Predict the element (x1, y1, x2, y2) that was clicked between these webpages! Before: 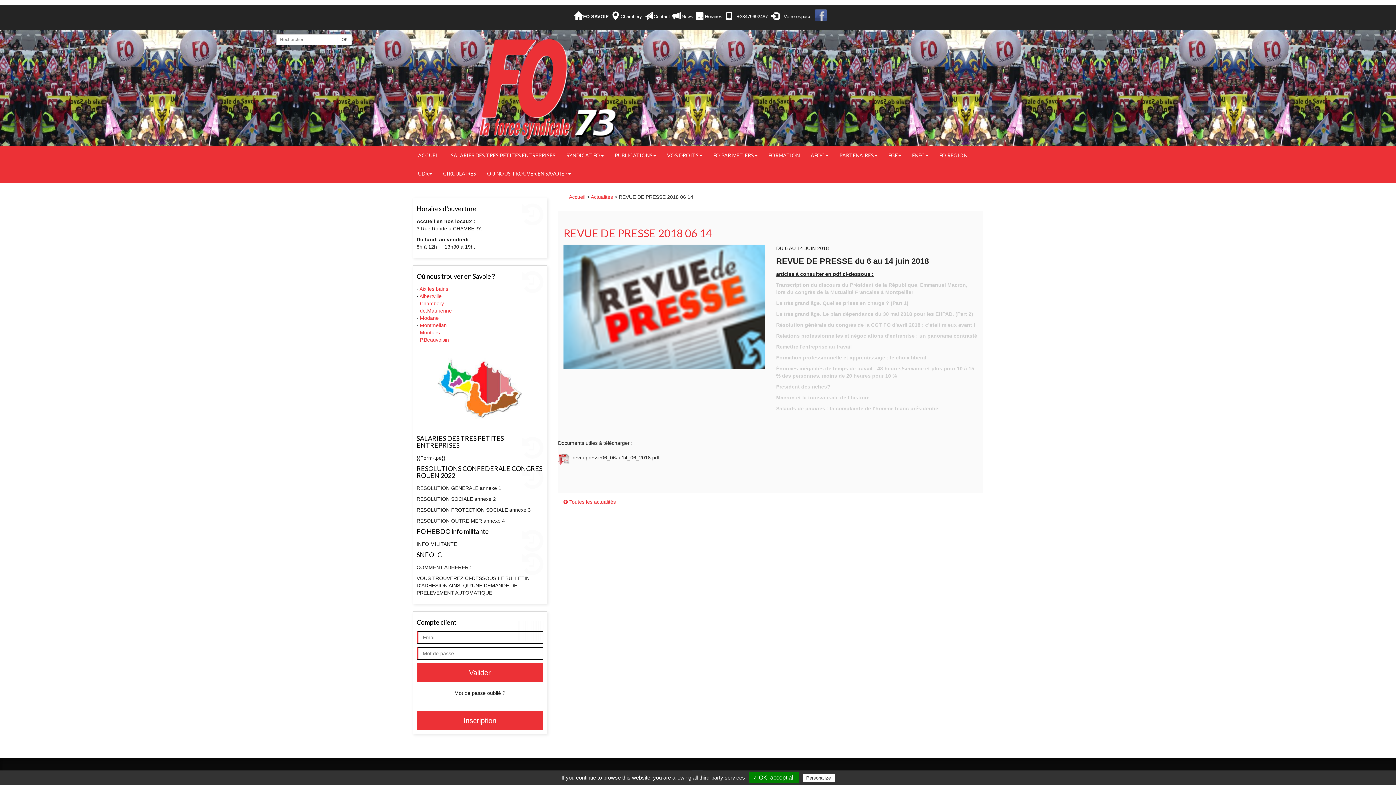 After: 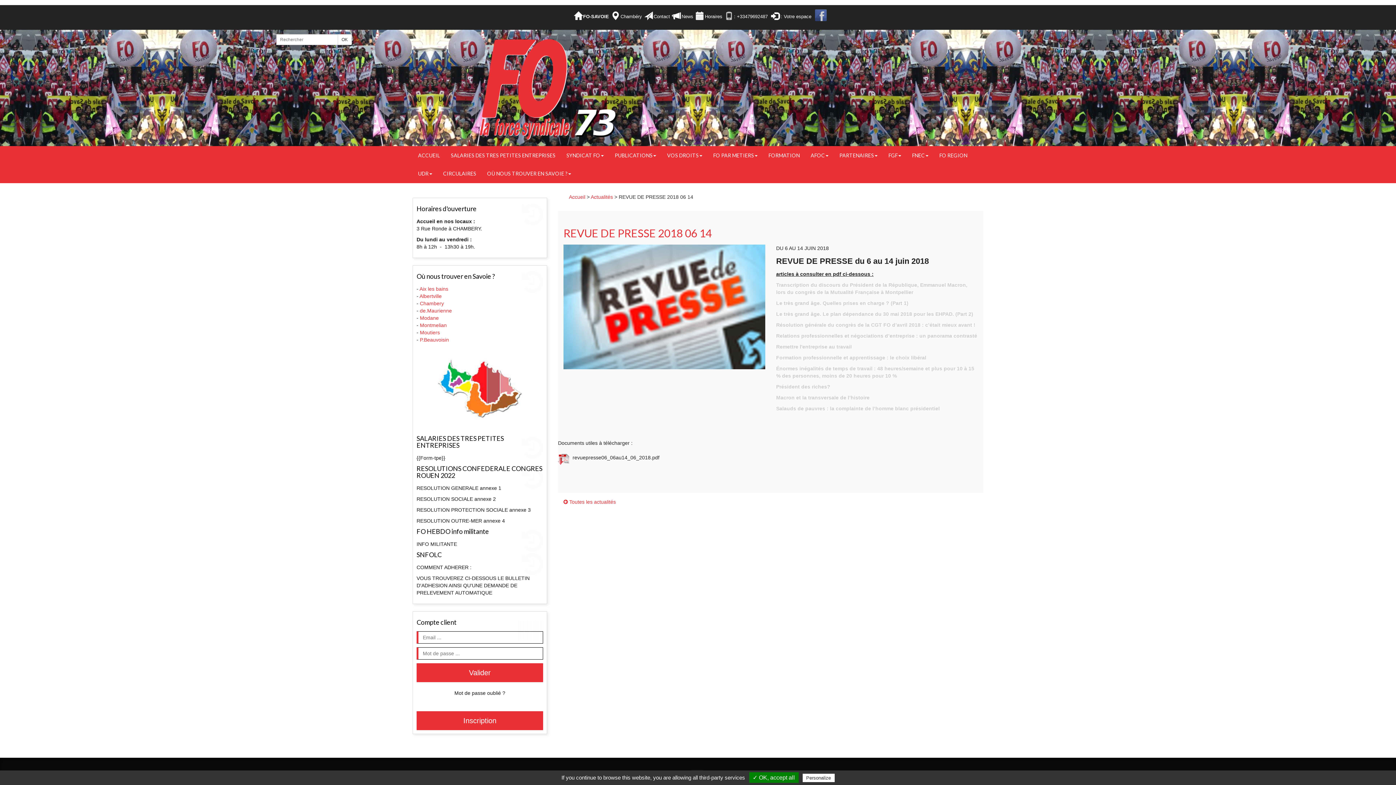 Action: bbox: (724, 13, 733, 19)